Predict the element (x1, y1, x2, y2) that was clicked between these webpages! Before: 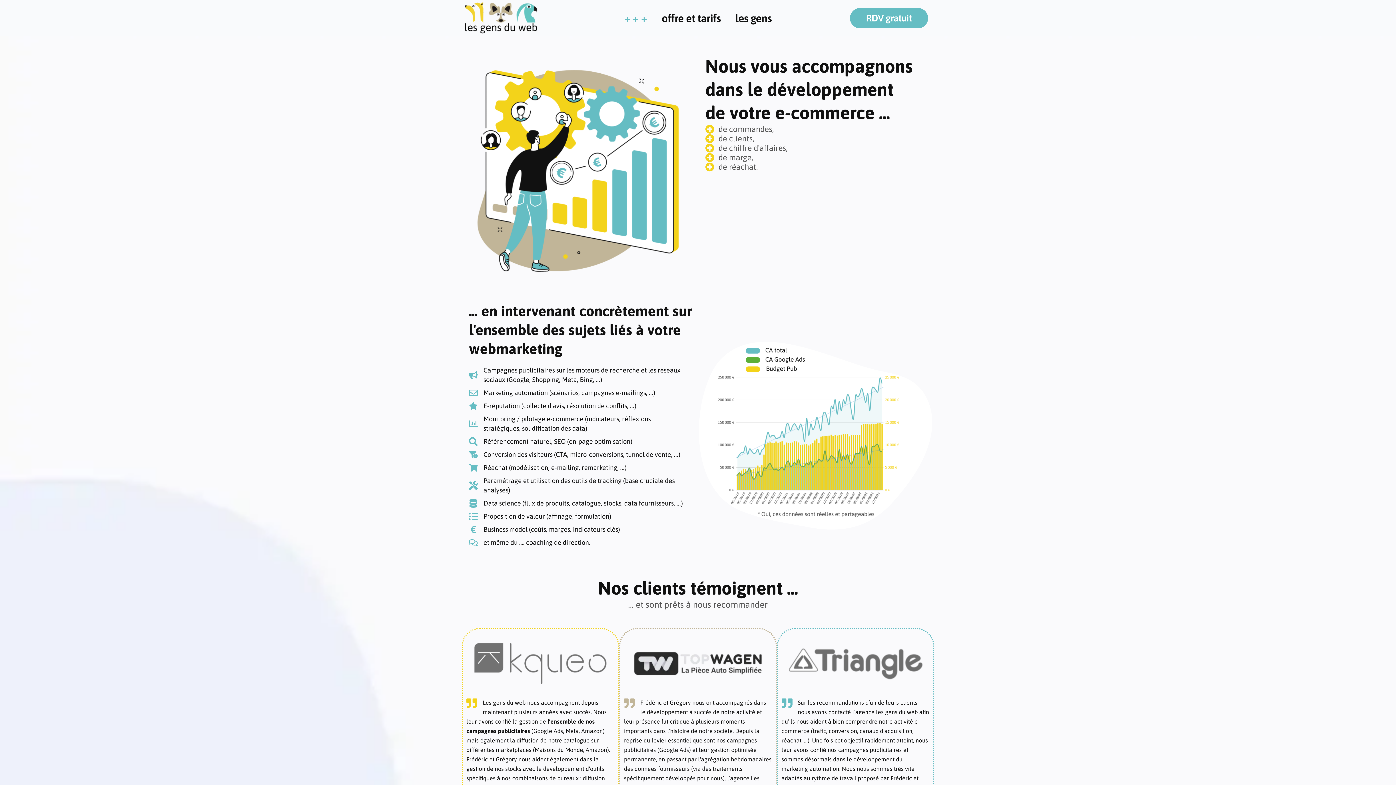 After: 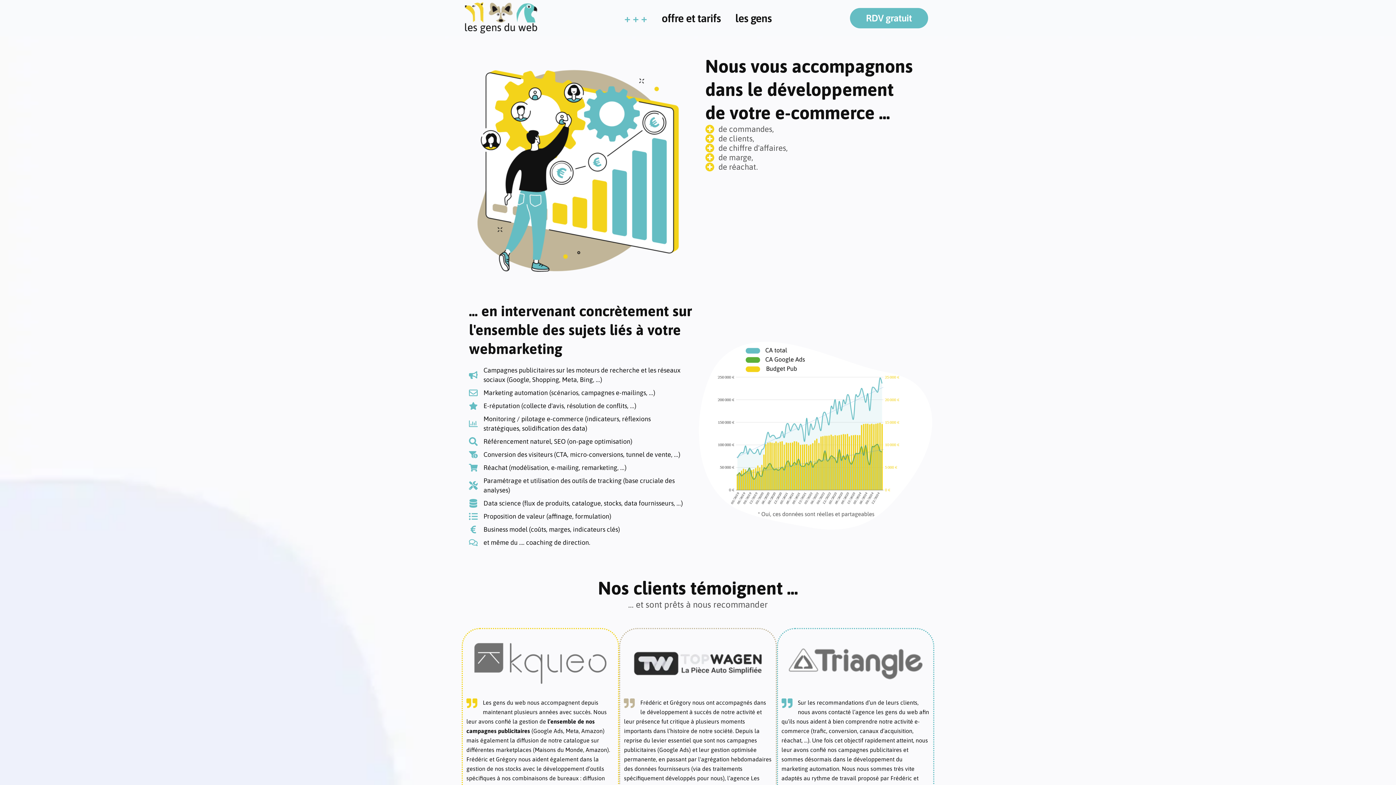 Action: bbox: (787, 629, 924, 698)